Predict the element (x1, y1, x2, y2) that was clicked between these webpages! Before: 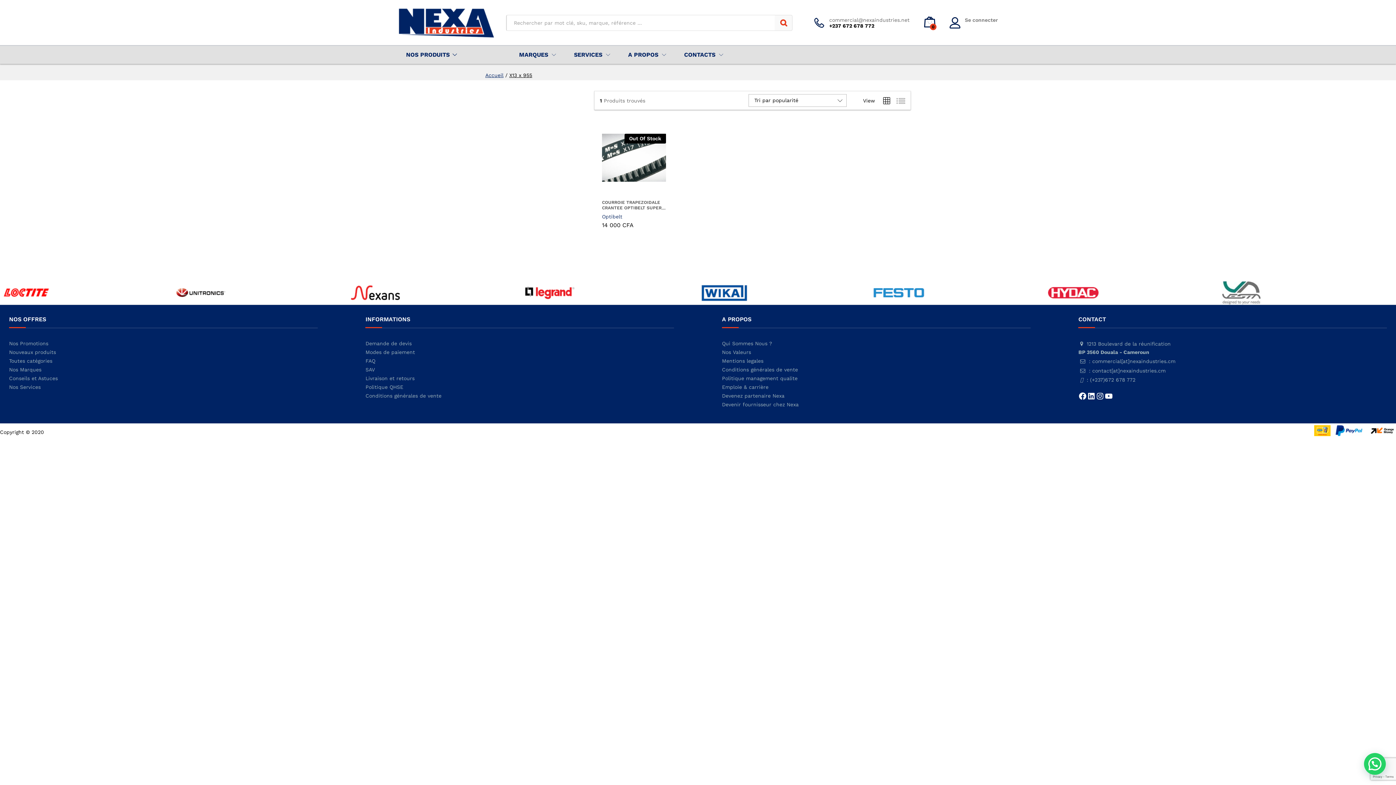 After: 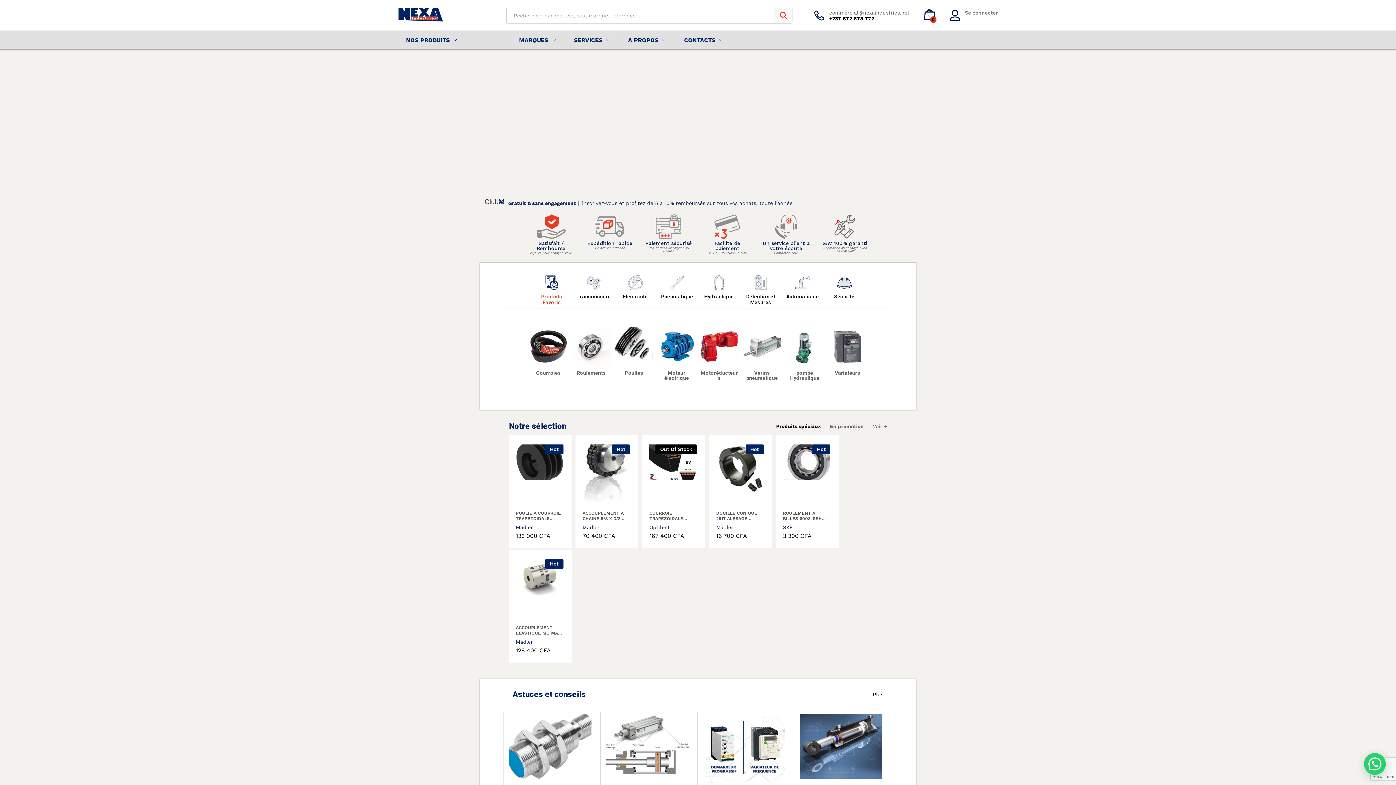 Action: bbox: (398, 19, 495, 25)